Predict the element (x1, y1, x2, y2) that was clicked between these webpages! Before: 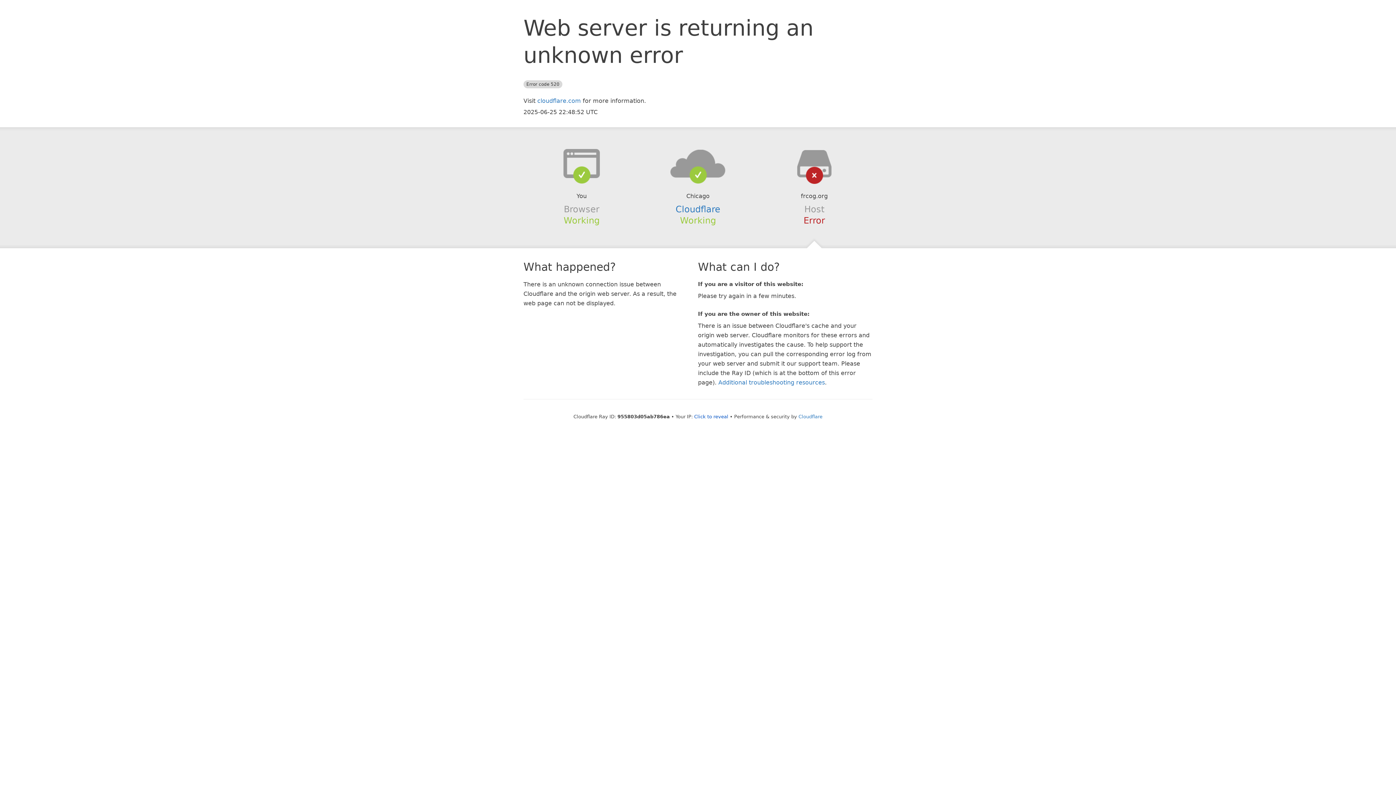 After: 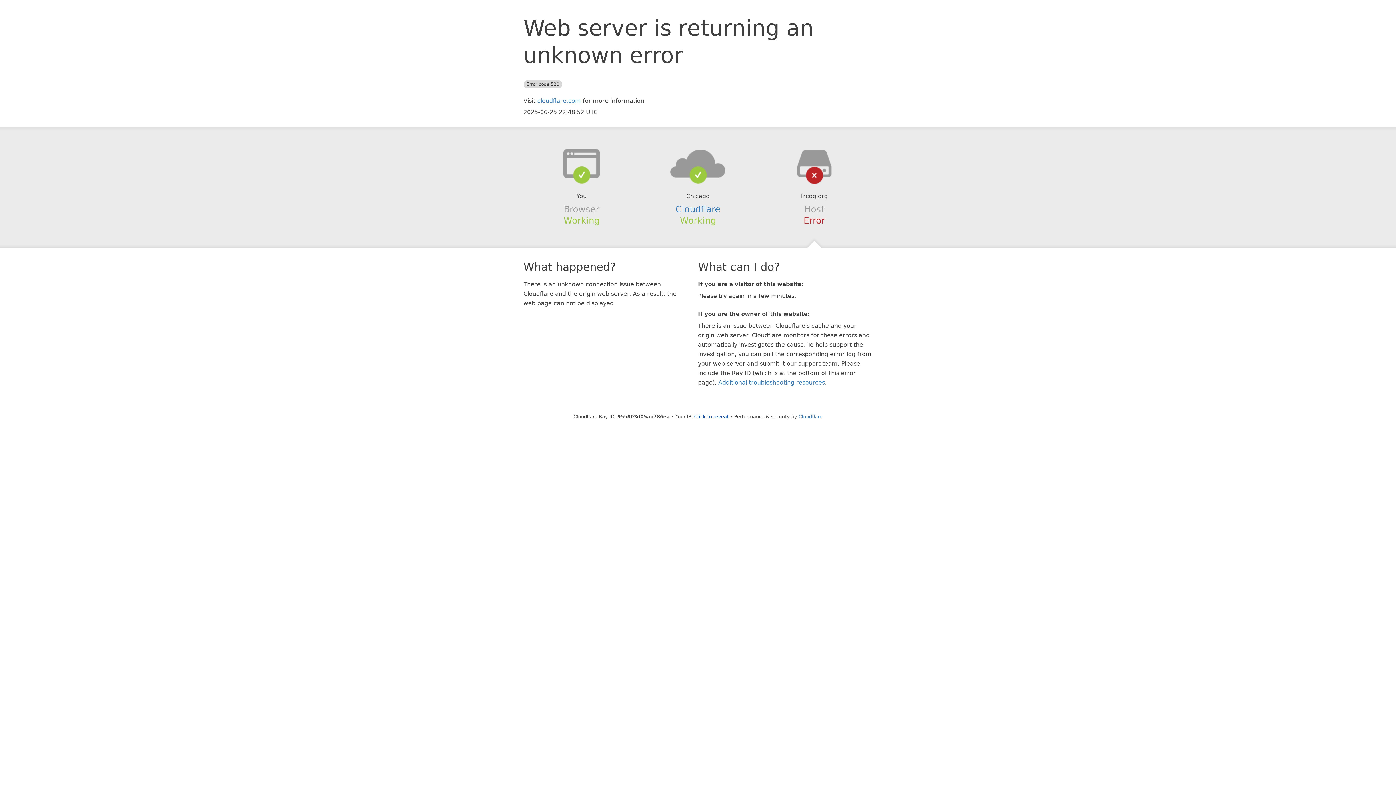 Action: bbox: (639, 148, 756, 178)